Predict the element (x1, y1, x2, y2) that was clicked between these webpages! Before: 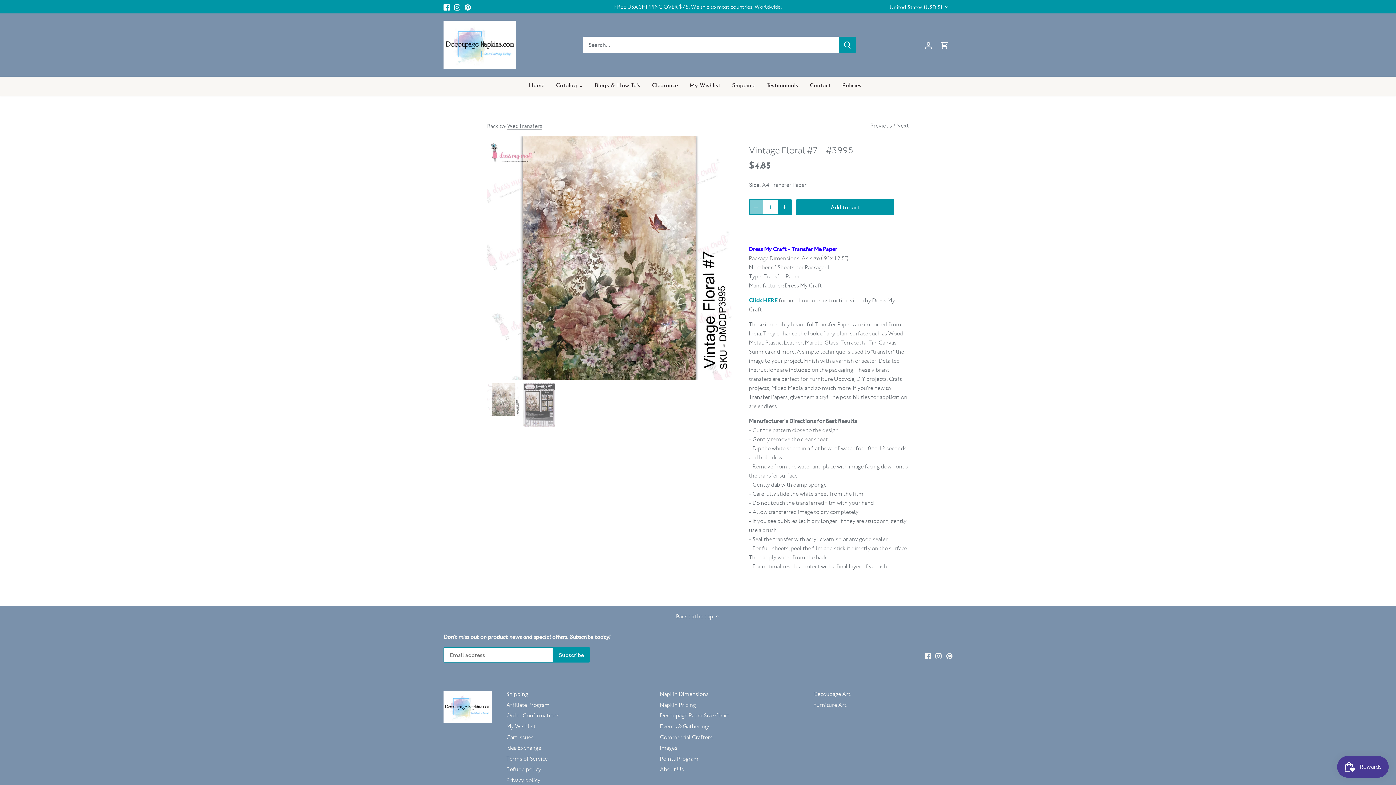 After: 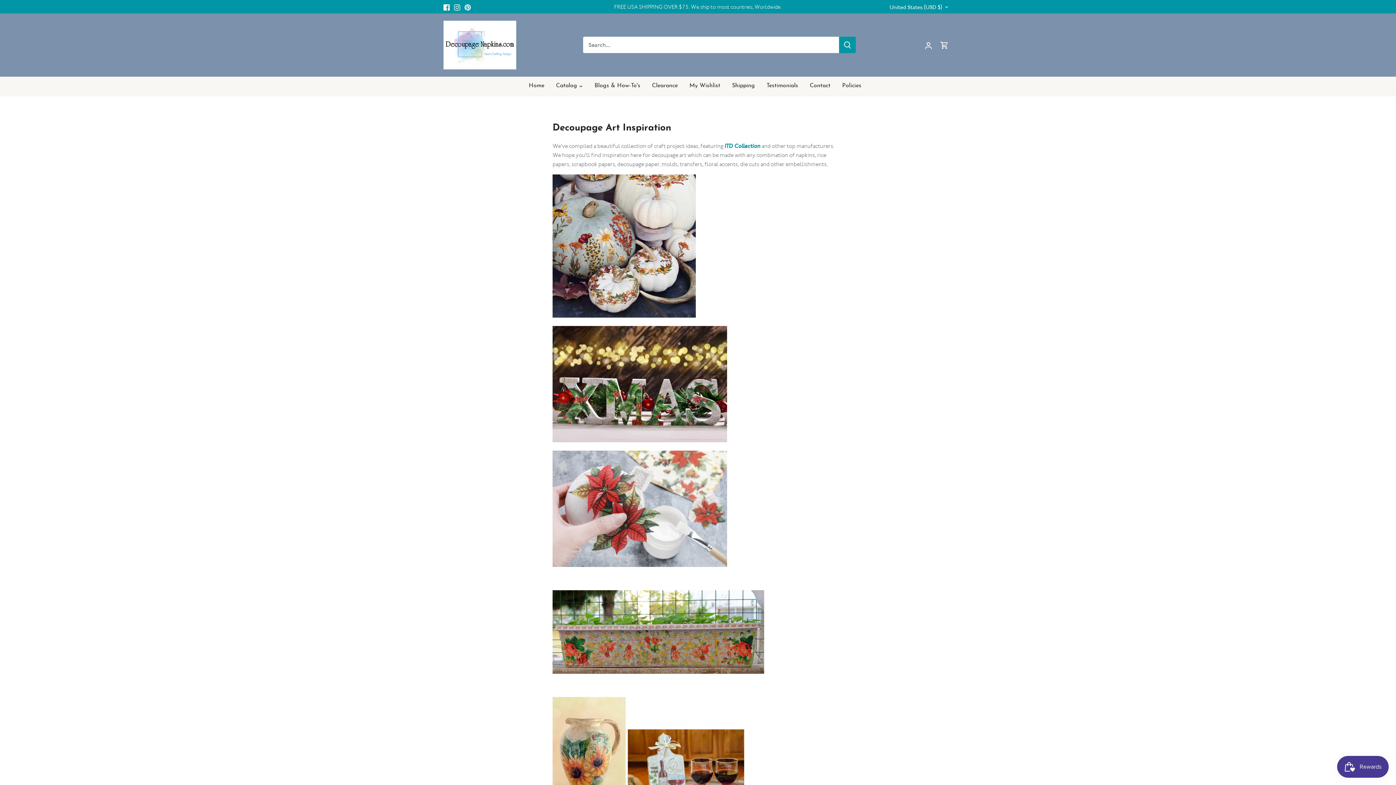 Action: bbox: (813, 691, 850, 698) label: Decoupage Art